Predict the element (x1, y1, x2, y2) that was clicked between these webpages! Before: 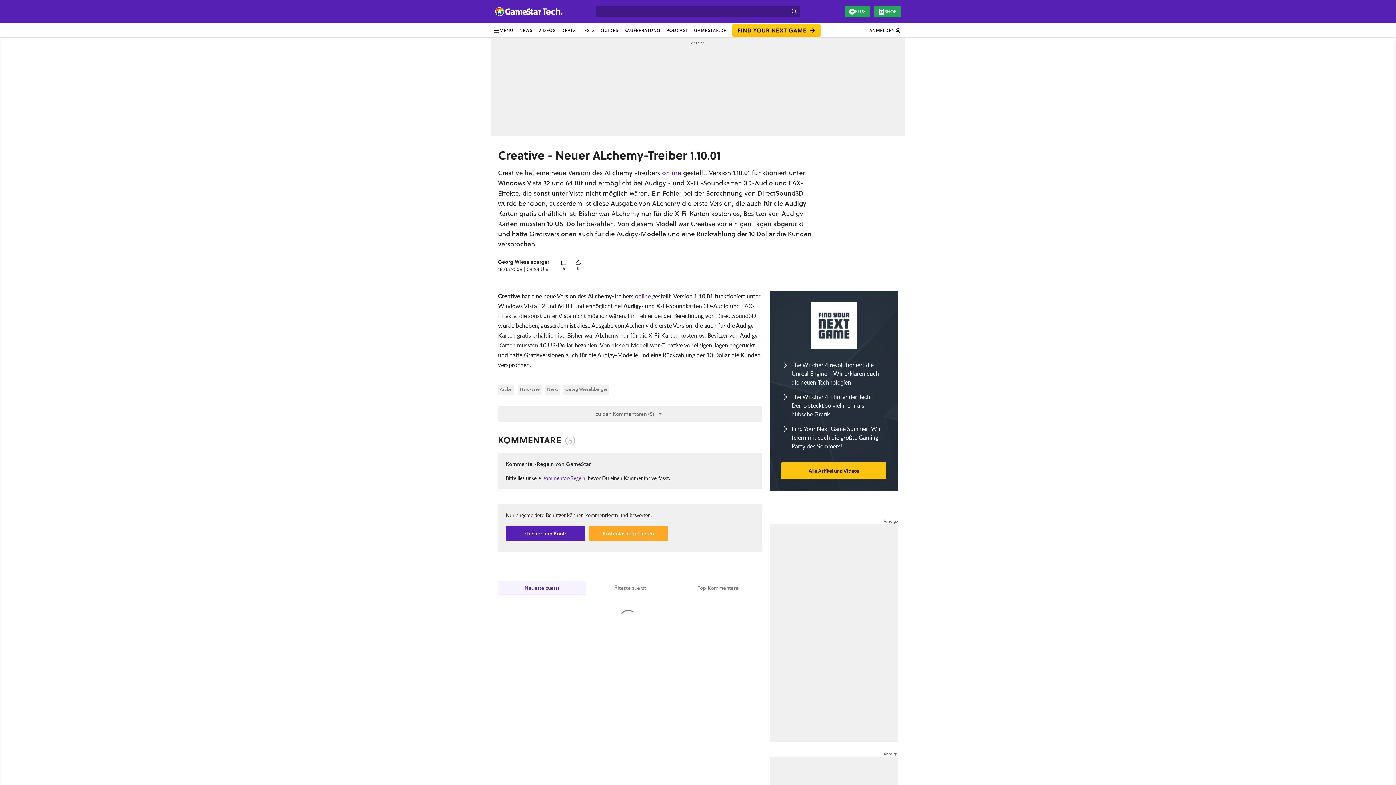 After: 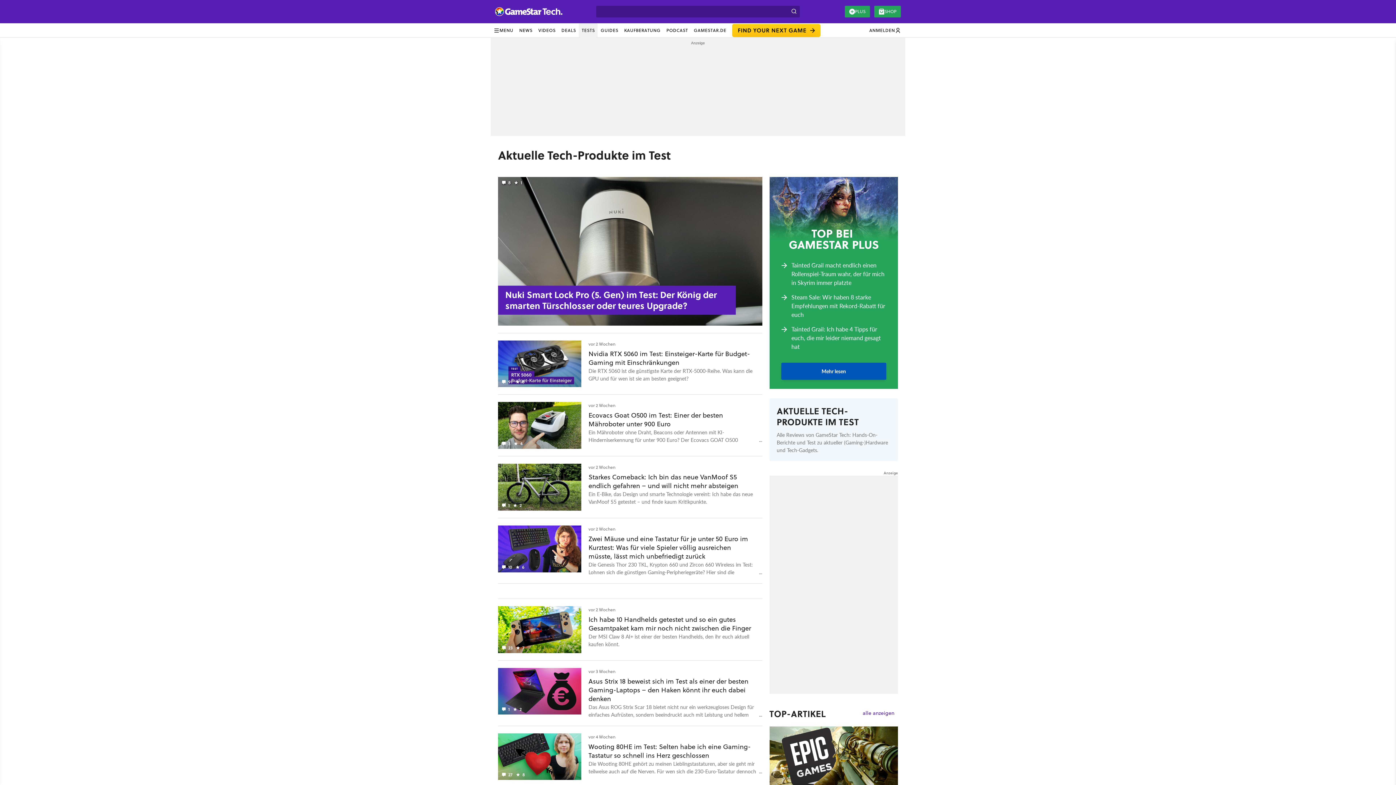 Action: label: TESTS bbox: (579, 23, 597, 37)